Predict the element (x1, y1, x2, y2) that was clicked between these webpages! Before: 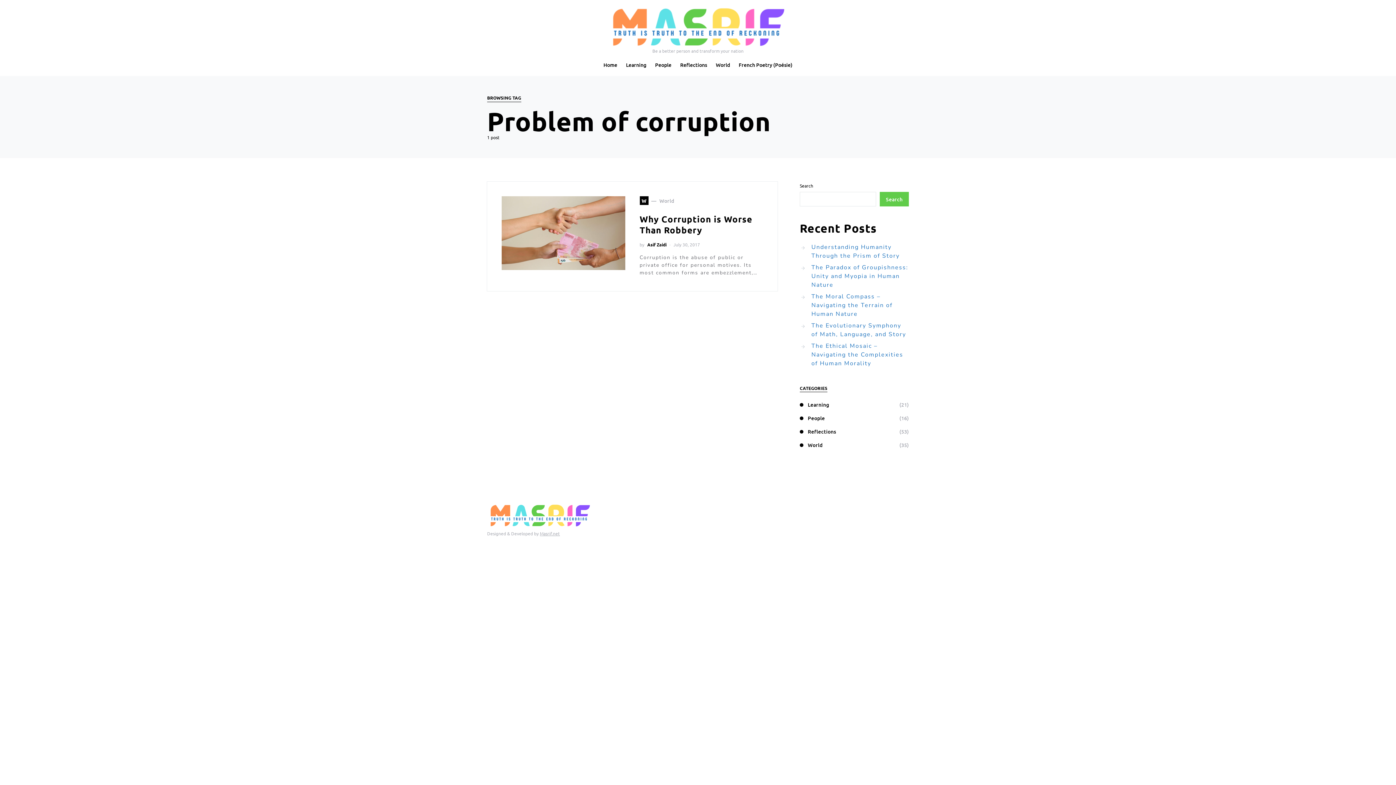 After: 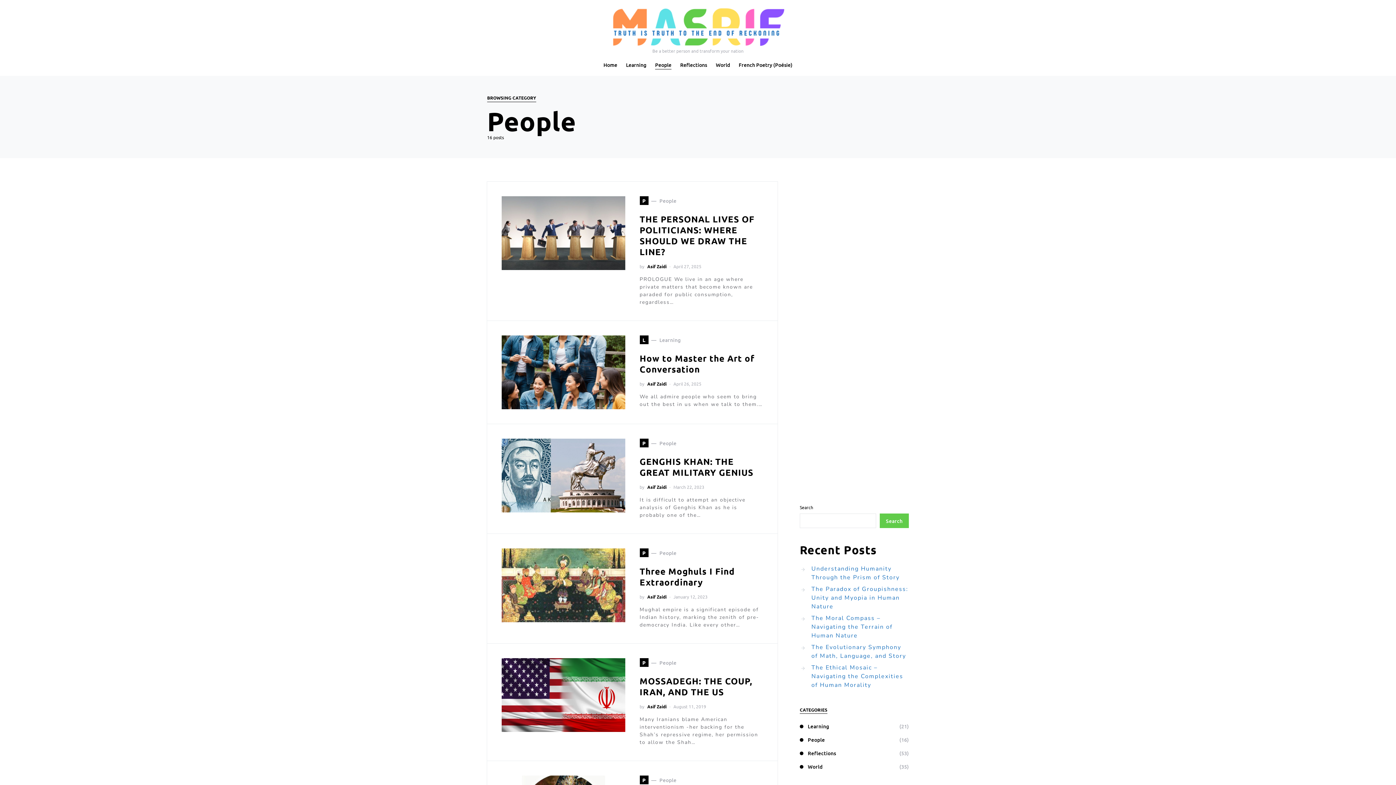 Action: bbox: (650, 54, 675, 75) label: People